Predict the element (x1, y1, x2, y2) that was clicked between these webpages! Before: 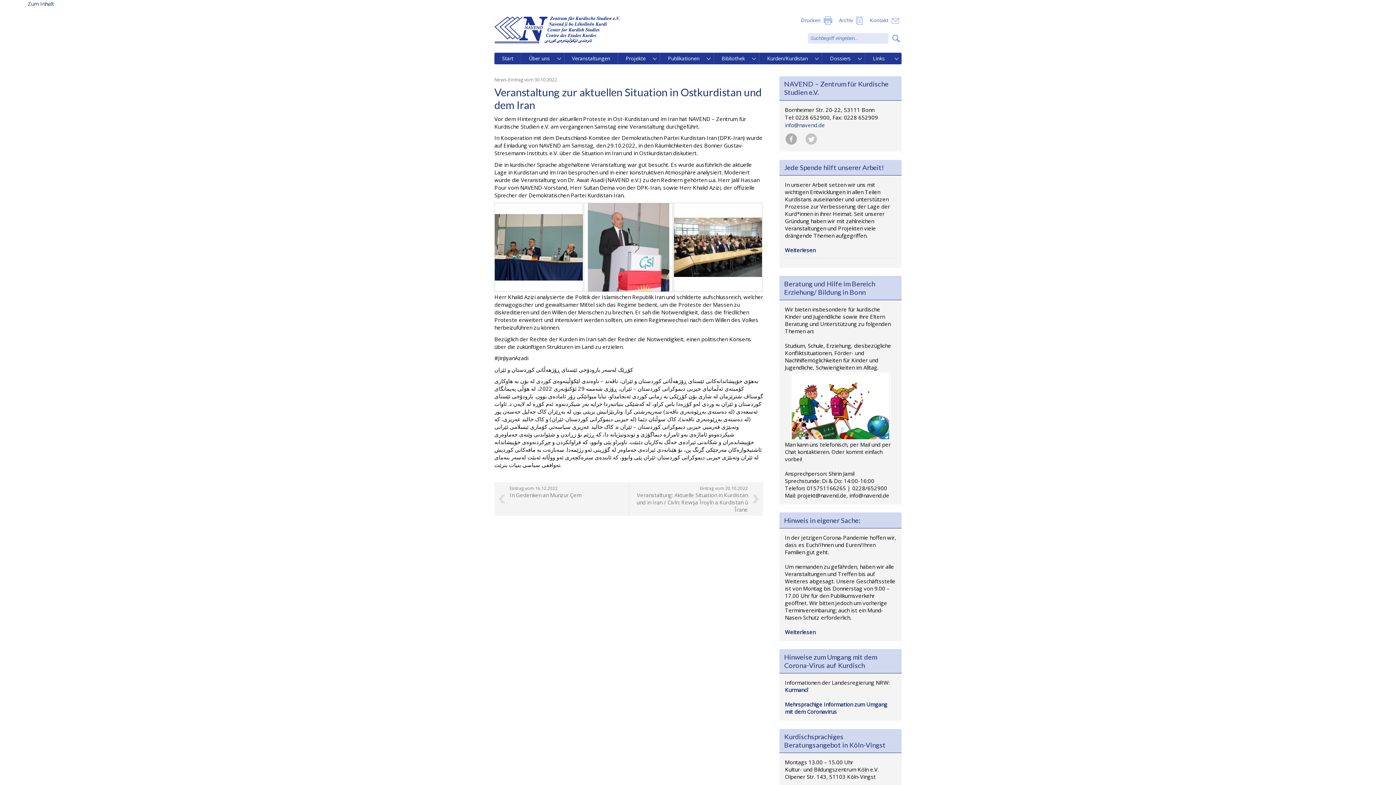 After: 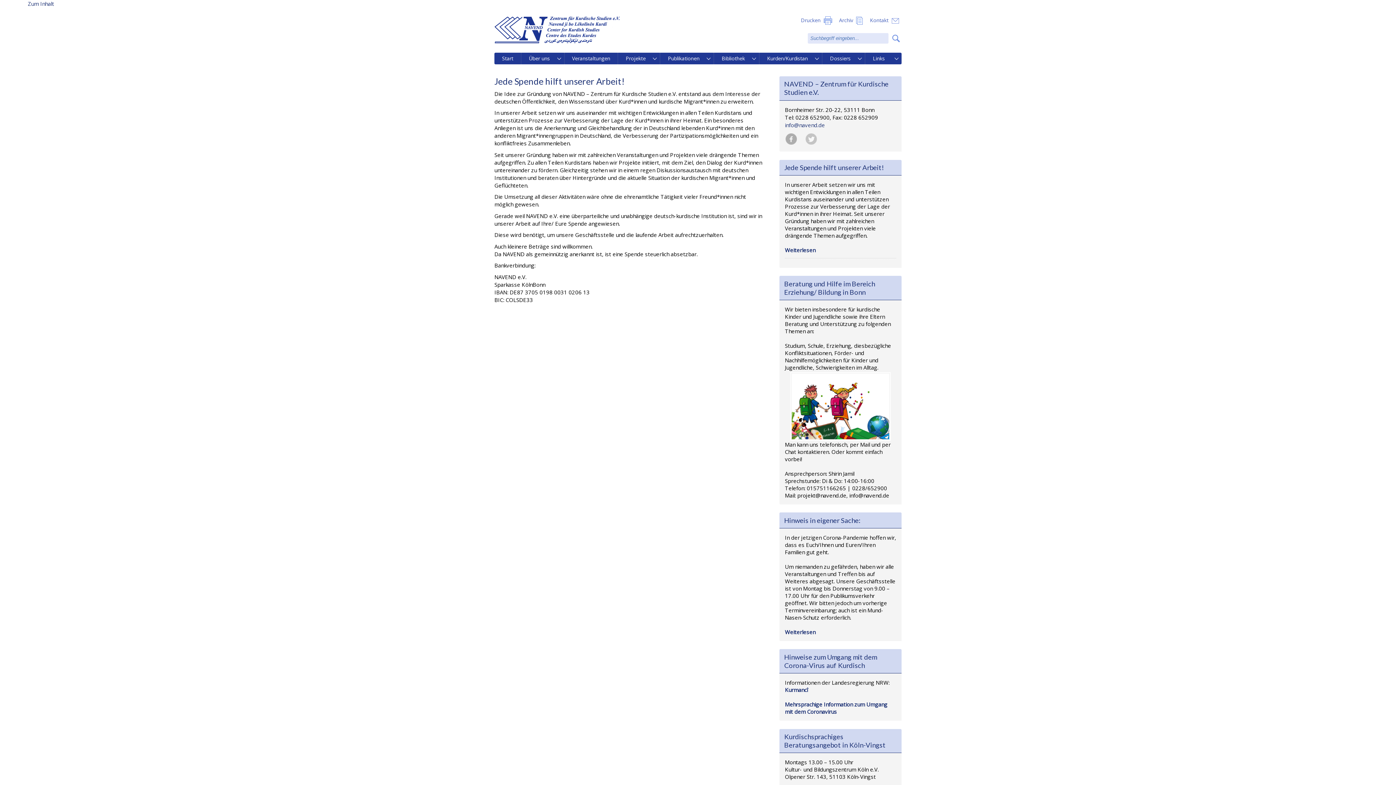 Action: label: Weiterlesen bbox: (785, 246, 896, 258)